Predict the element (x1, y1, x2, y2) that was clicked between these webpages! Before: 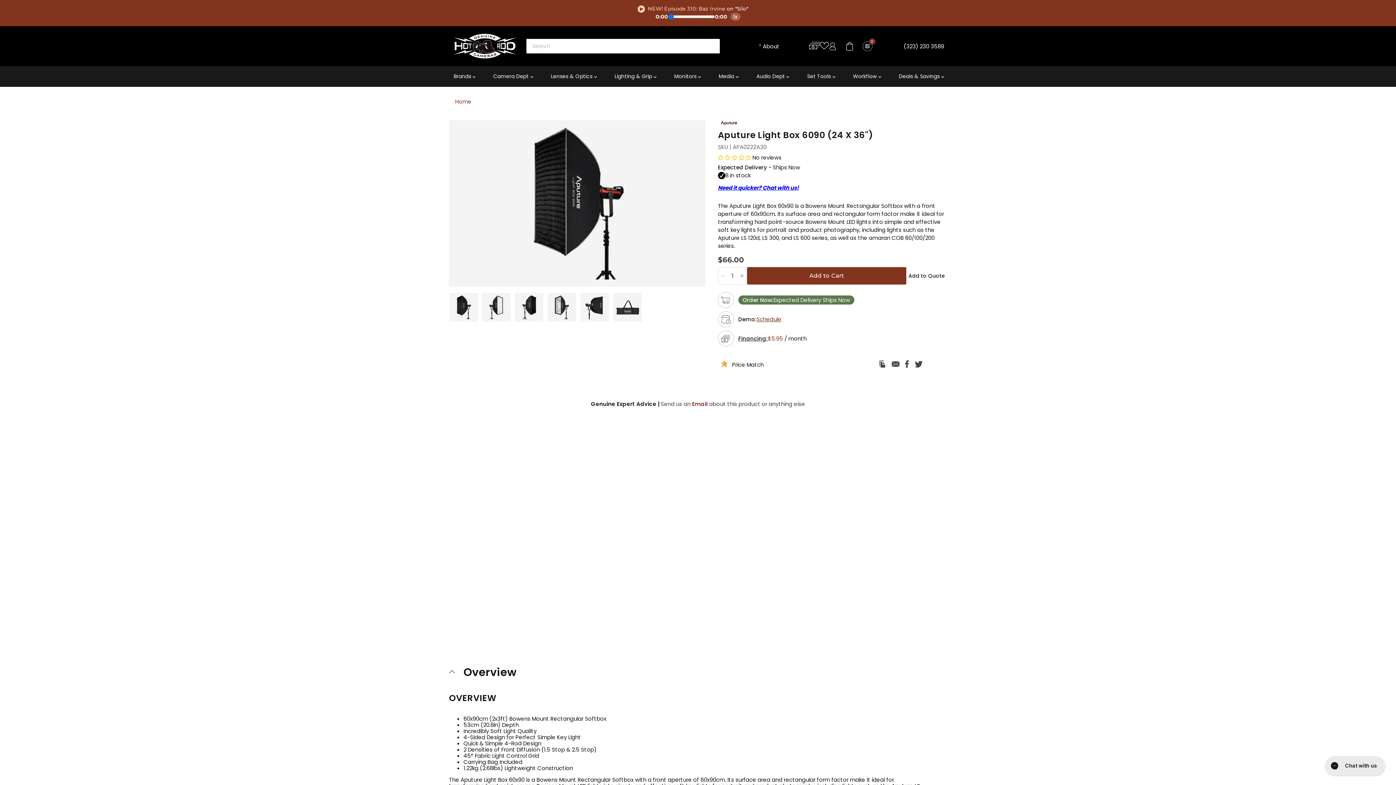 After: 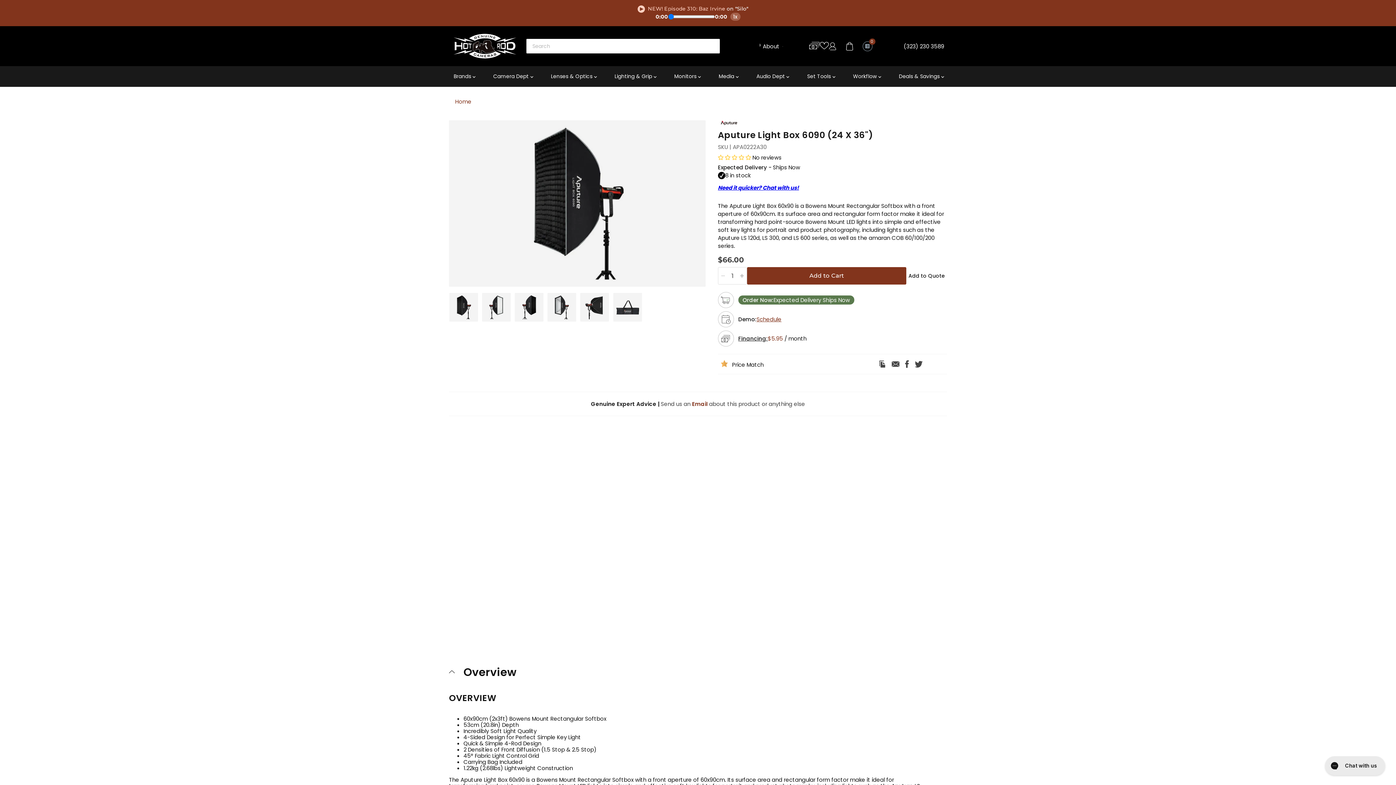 Action: label: Share on Facebook bbox: (902, 360, 911, 368)